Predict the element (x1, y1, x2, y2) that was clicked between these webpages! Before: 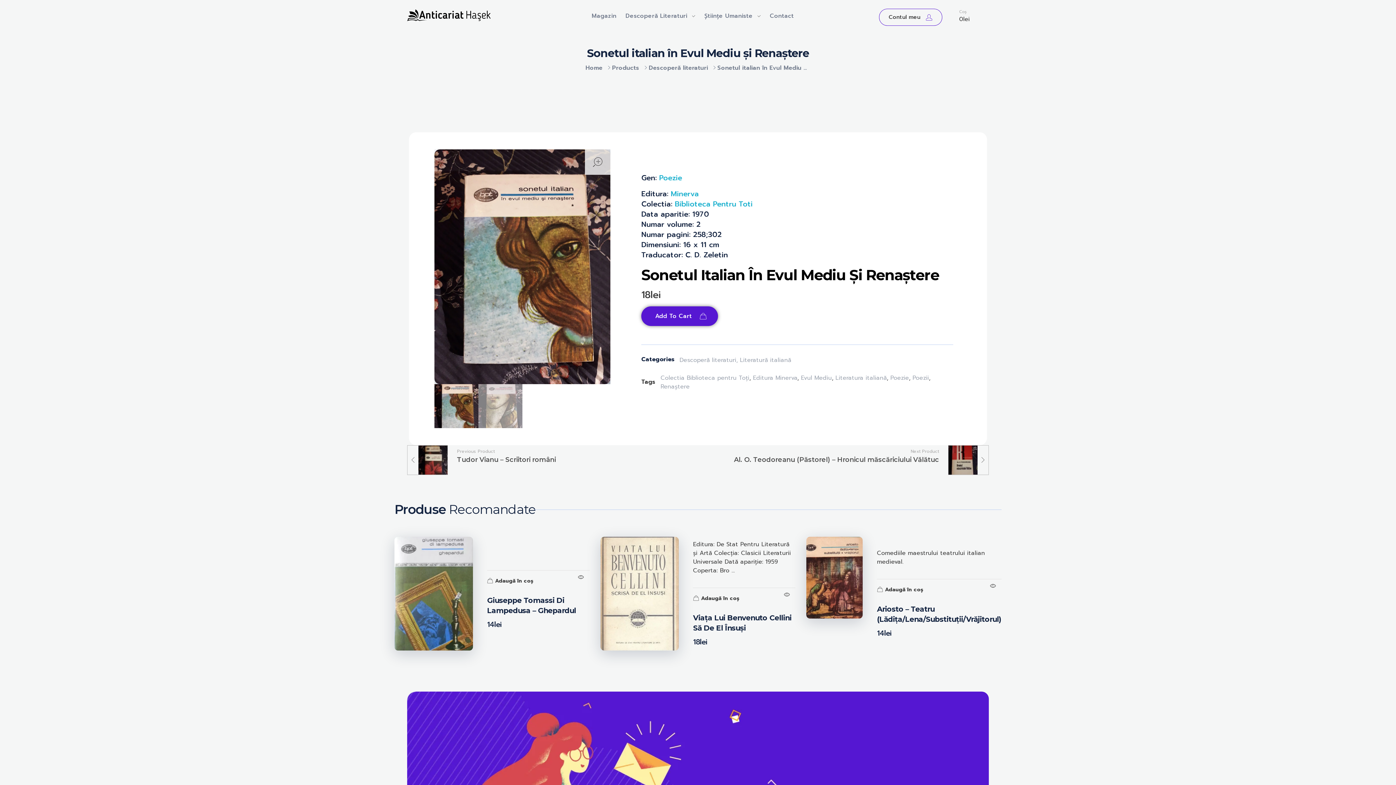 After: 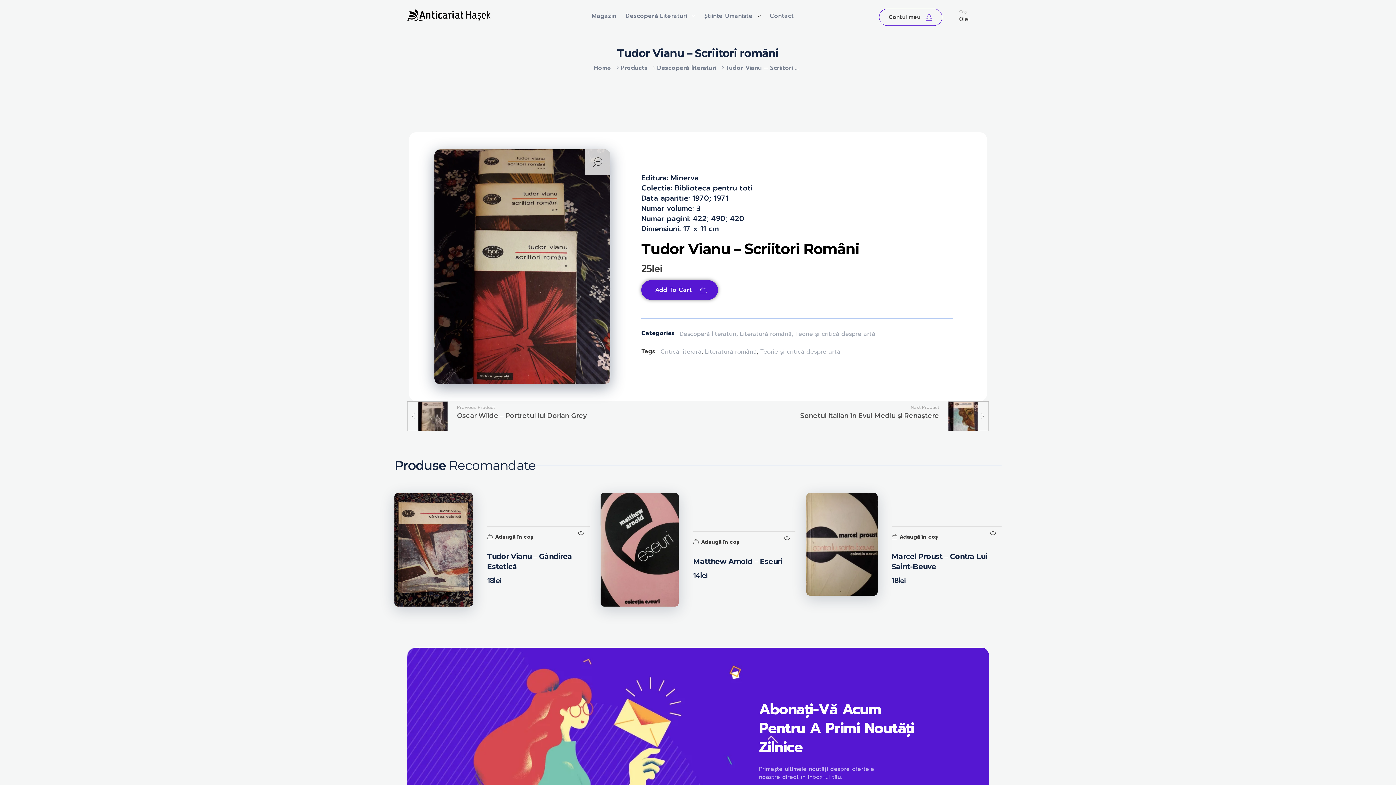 Action: bbox: (407, 445, 692, 463) label: Previous Product

Tudor Vianu – Scriitori români